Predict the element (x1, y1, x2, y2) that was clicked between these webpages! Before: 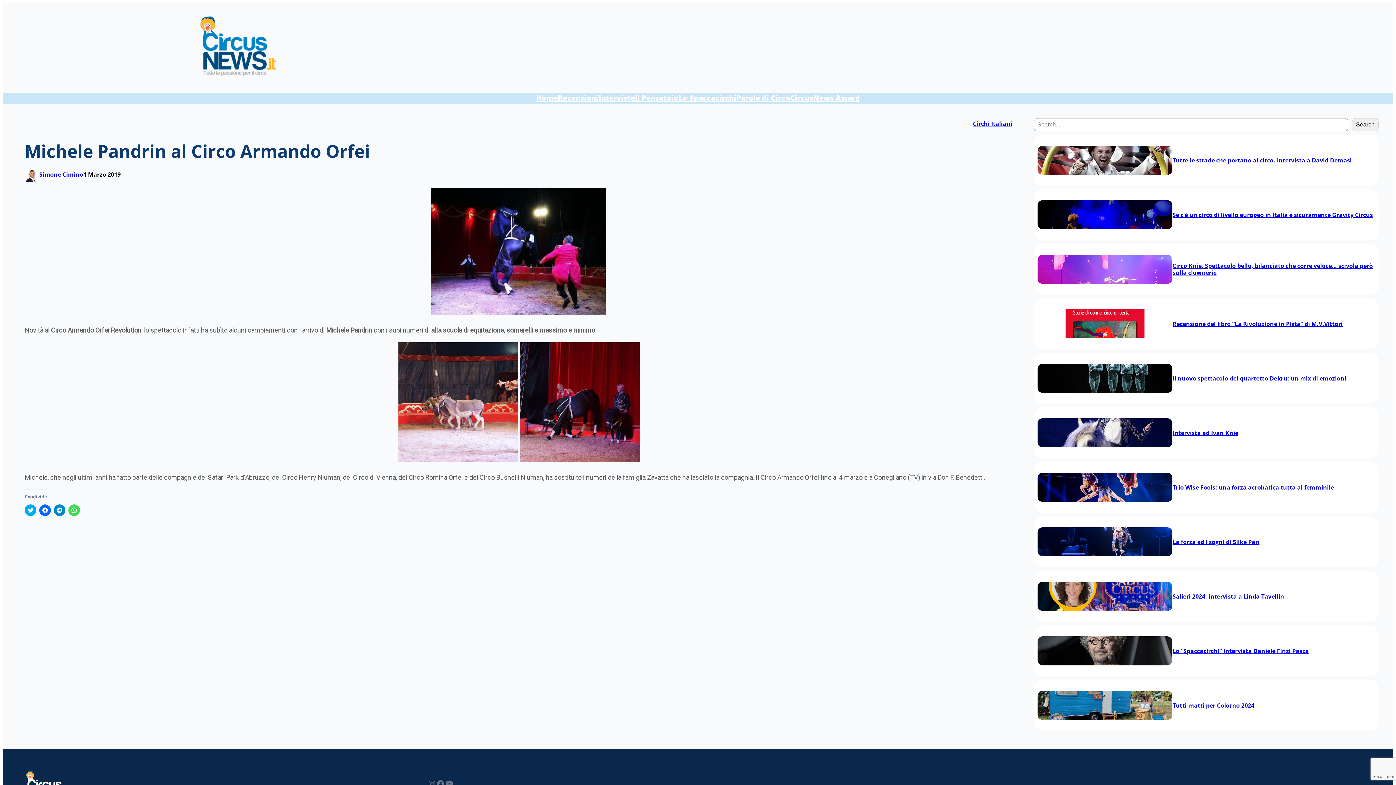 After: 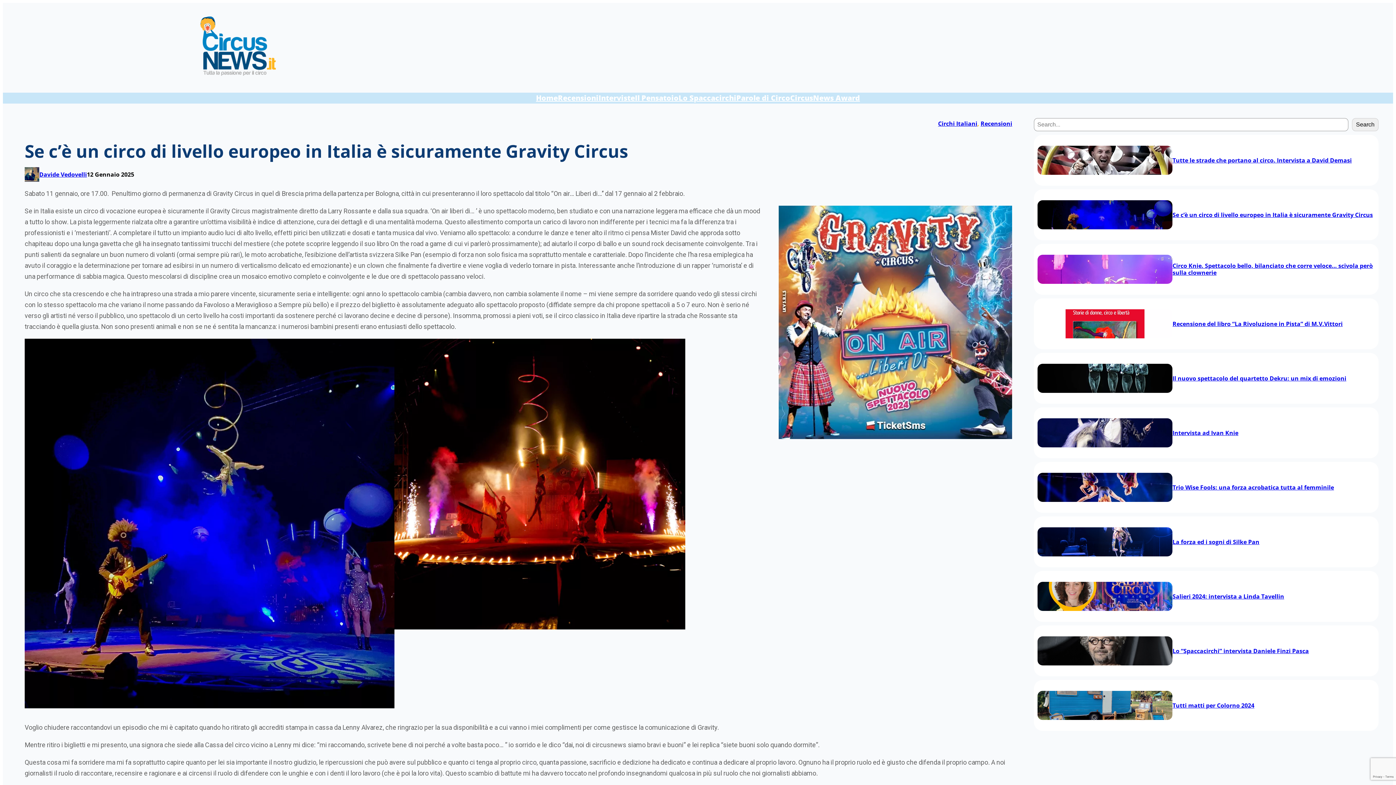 Action: label: Se c’è un circo di livello europeo in Italia è sicuramente Gravity Circus bbox: (1172, 210, 1373, 218)